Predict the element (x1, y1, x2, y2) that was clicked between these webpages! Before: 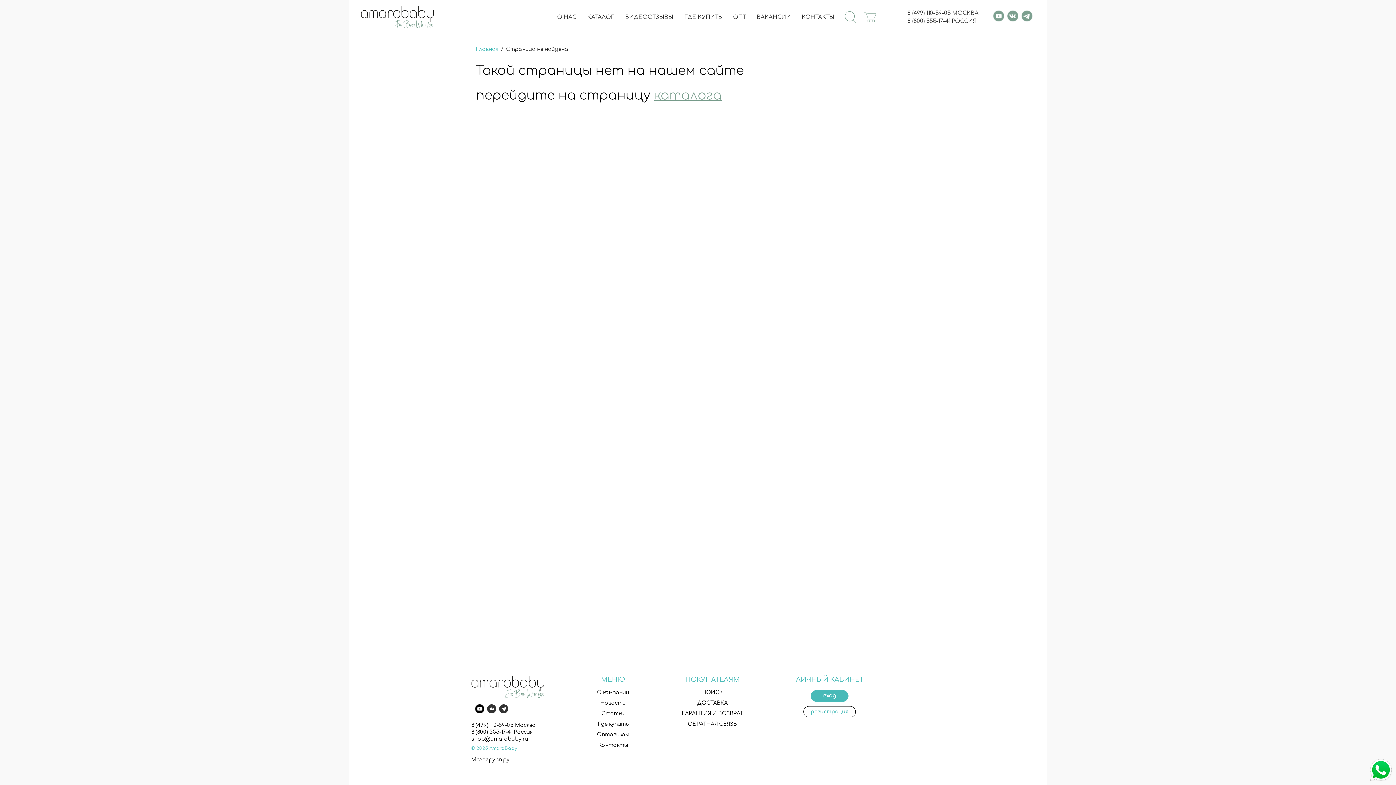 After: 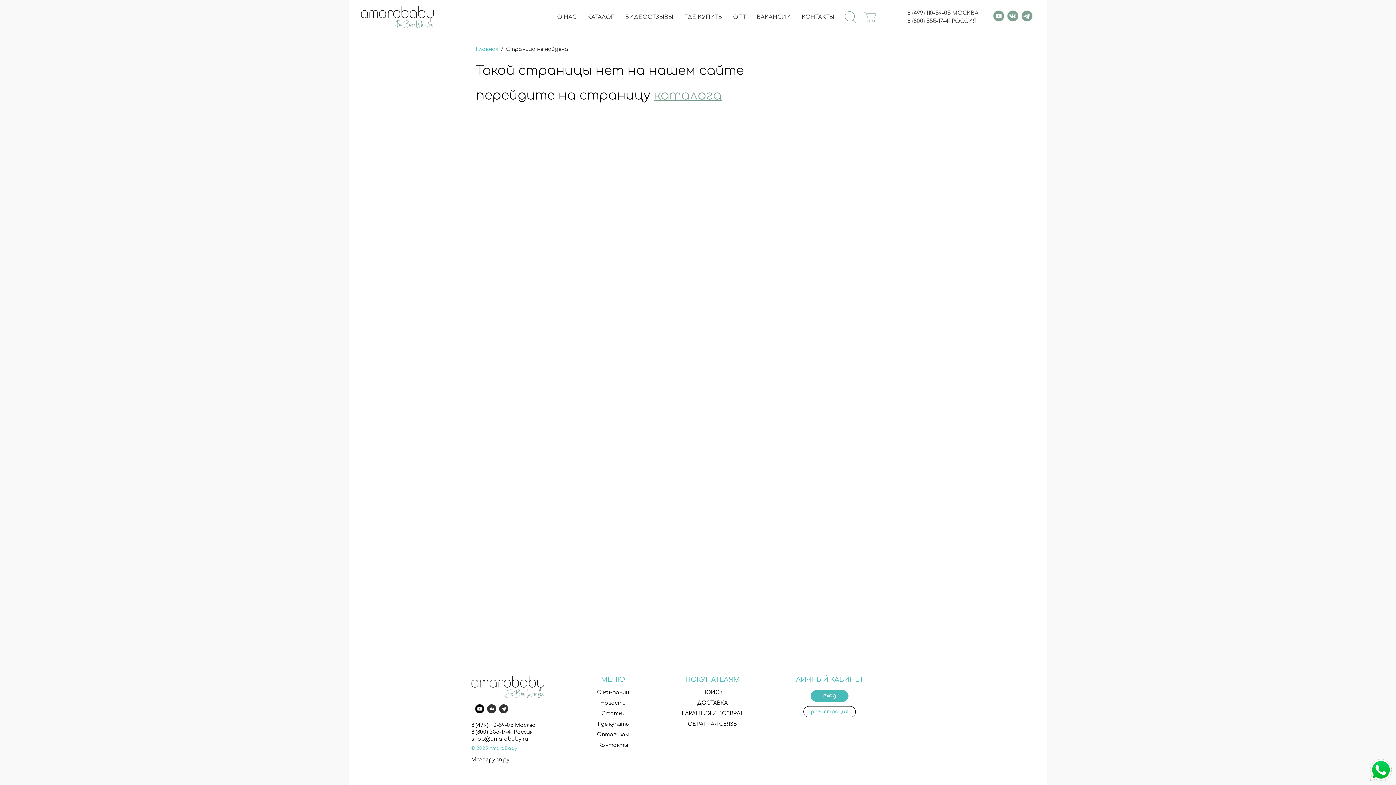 Action: label: 8 (800) 555-17-41 РОССИЯ bbox: (907, 18, 978, 24)